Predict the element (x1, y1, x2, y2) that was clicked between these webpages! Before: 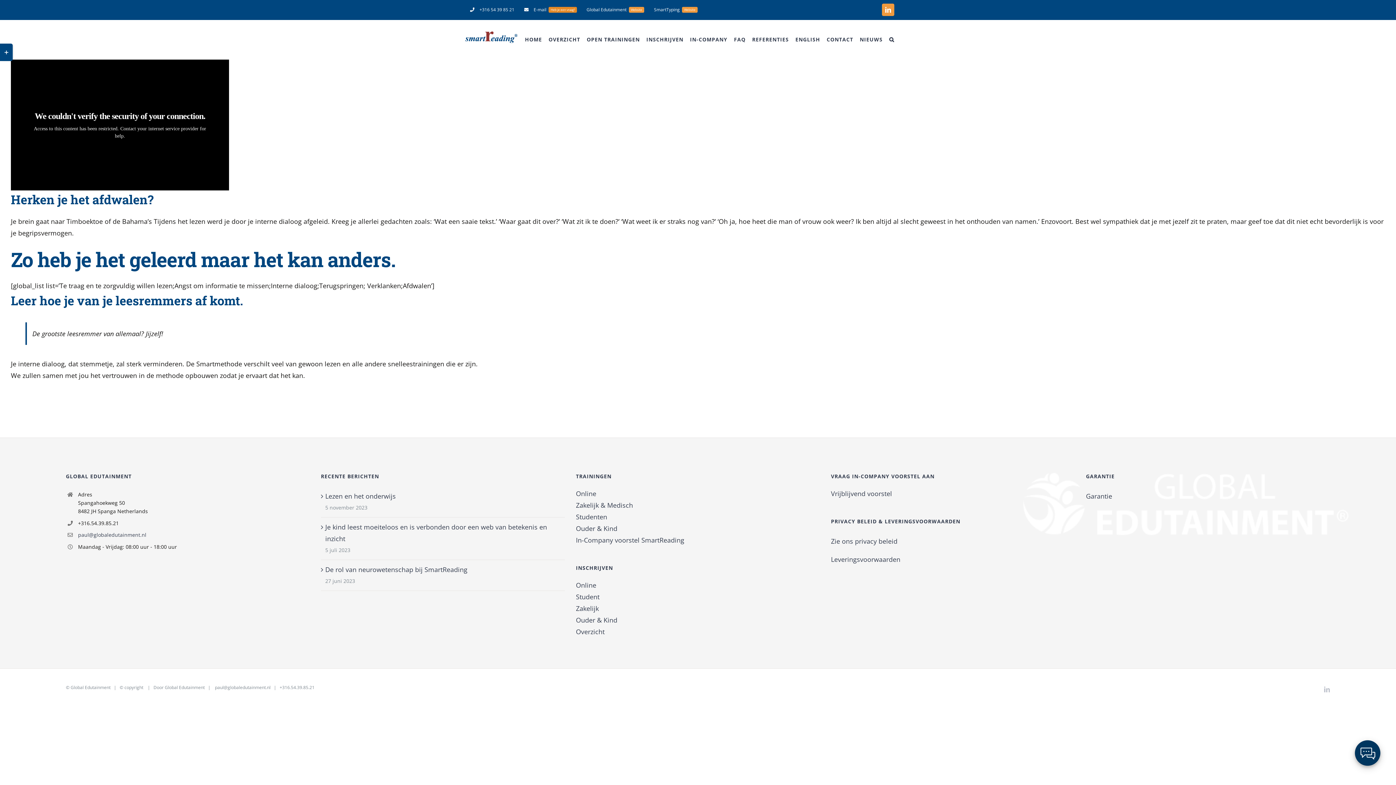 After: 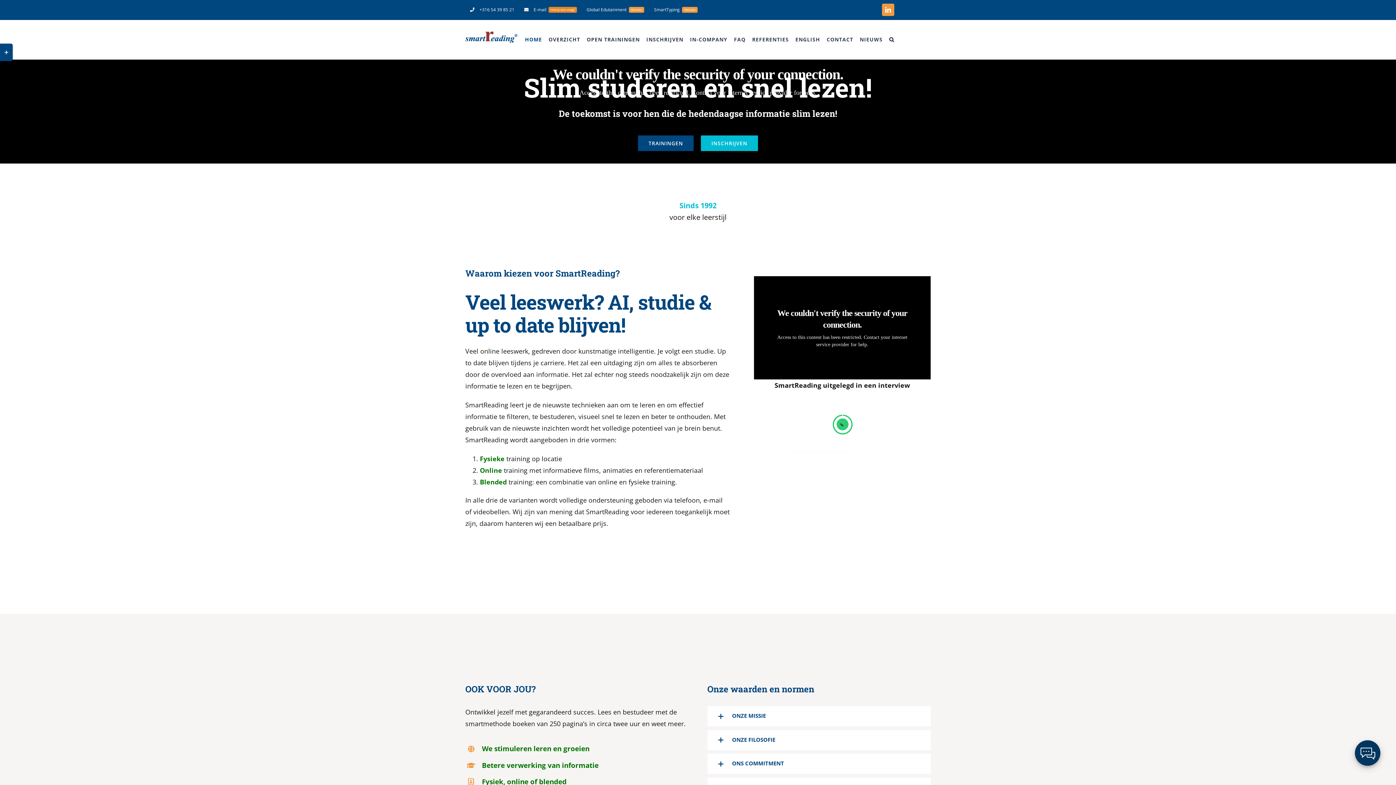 Action: bbox: (525, 20, 542, 59) label: HOME